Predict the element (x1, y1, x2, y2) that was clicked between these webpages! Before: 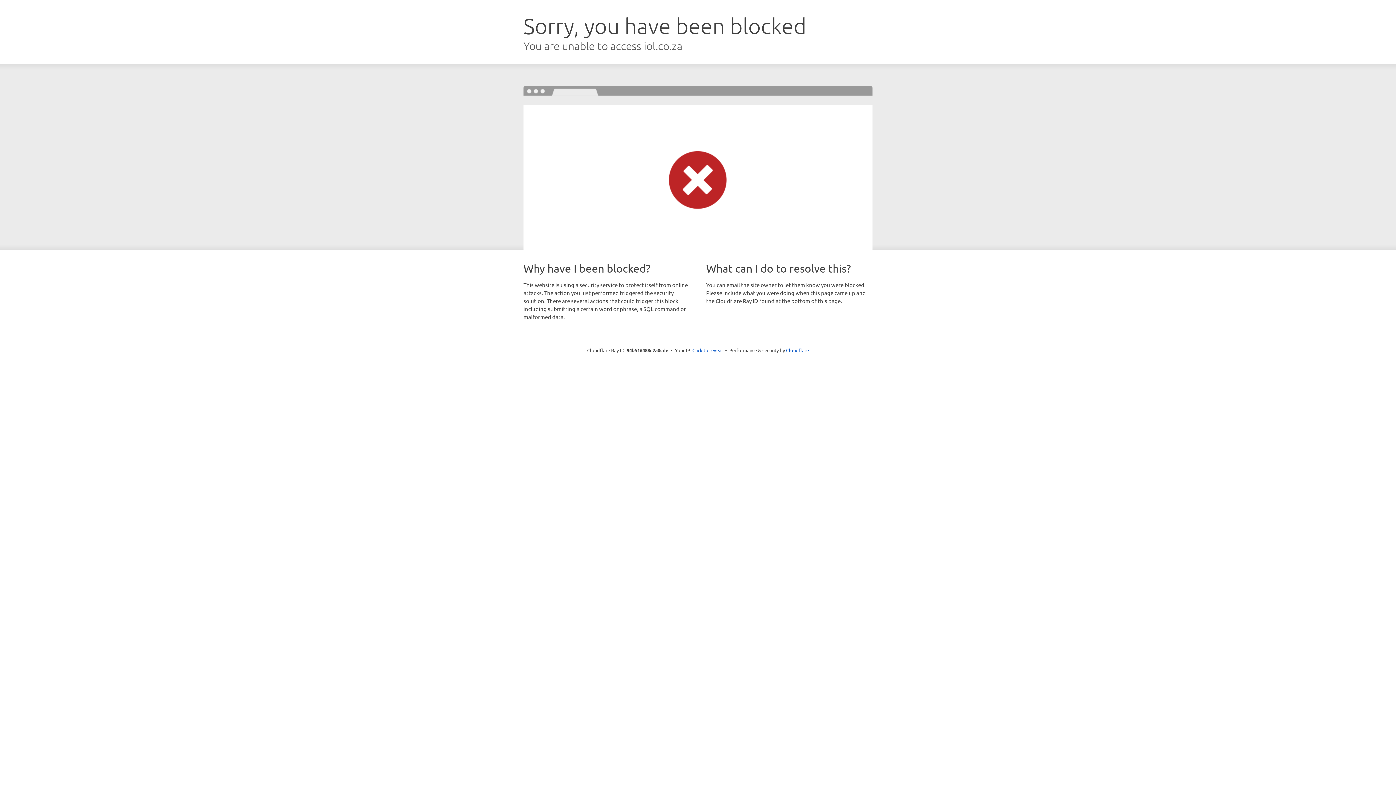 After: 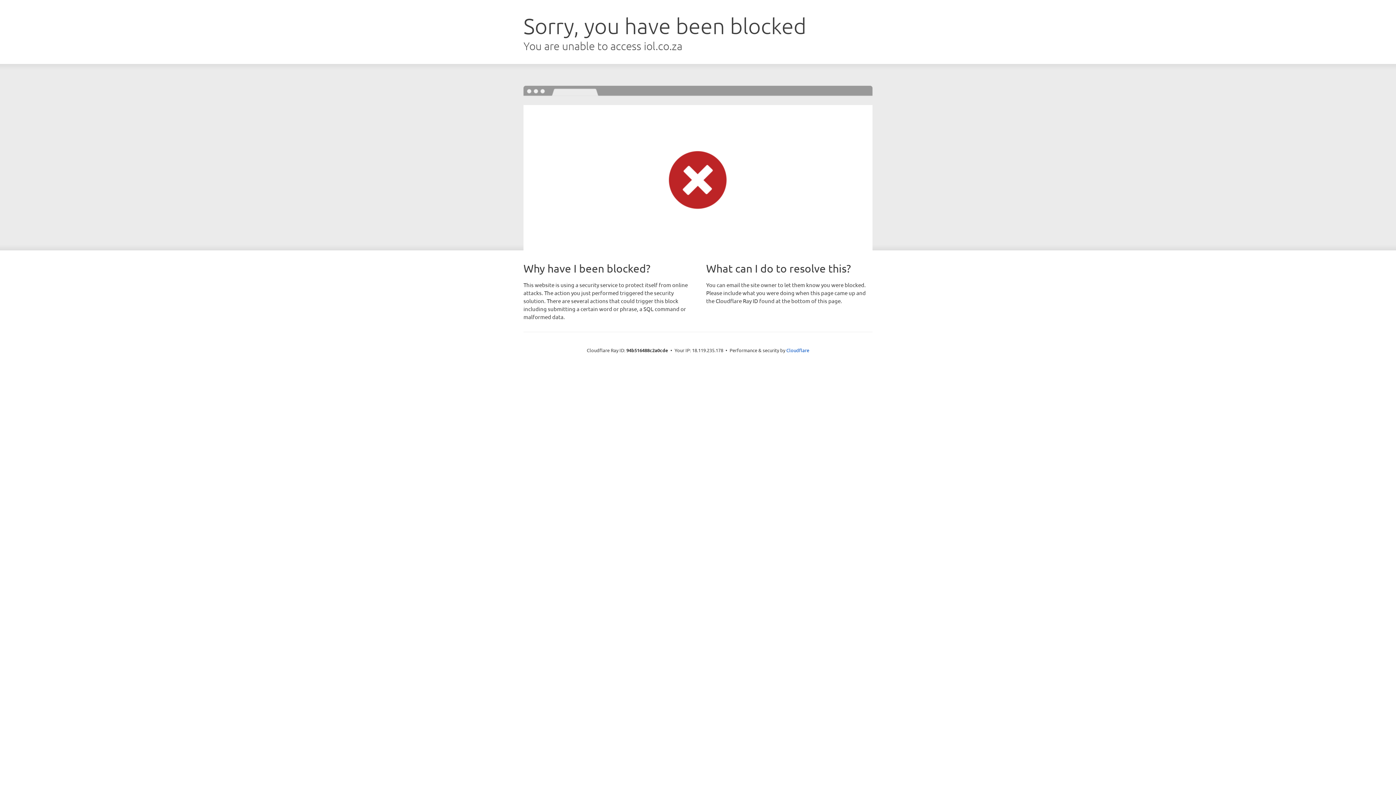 Action: bbox: (692, 346, 723, 353) label: Click to reveal